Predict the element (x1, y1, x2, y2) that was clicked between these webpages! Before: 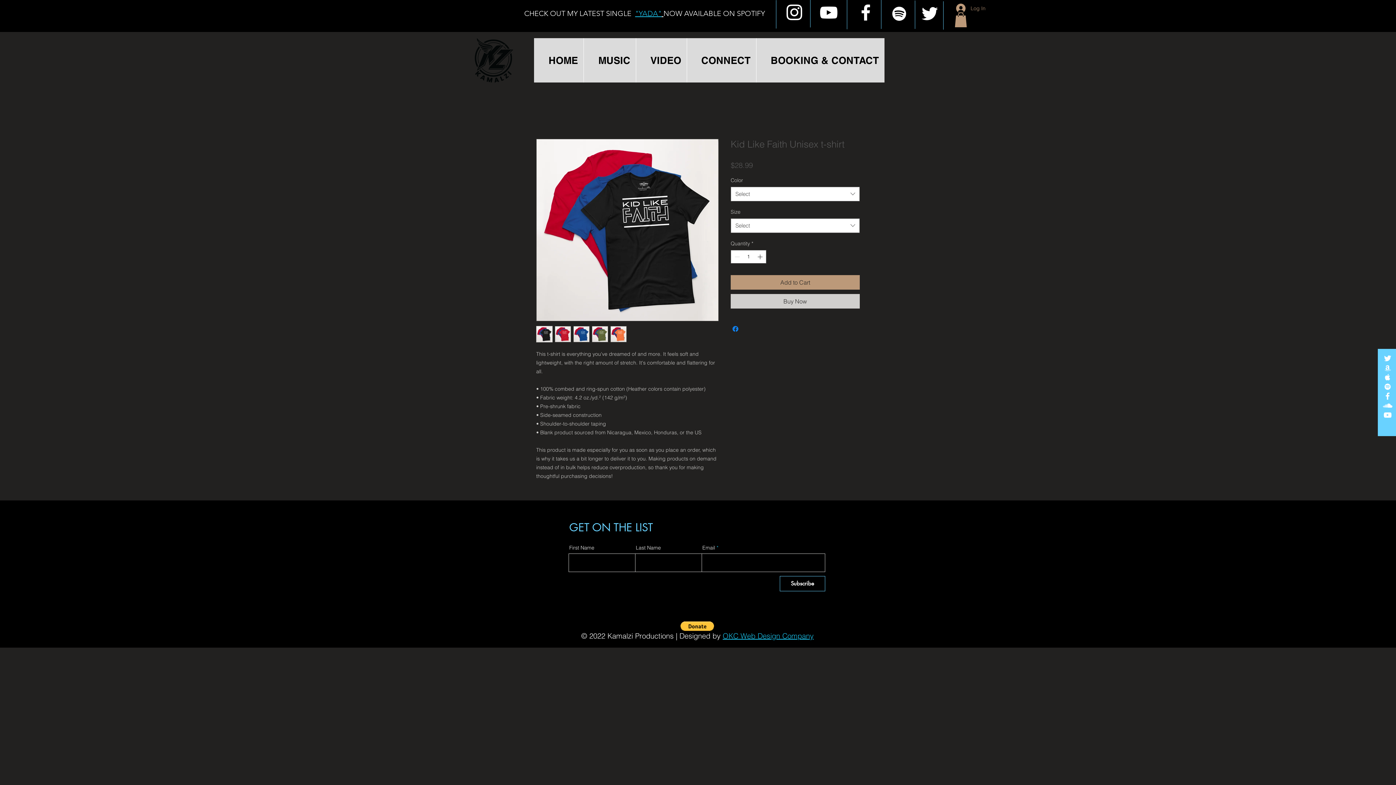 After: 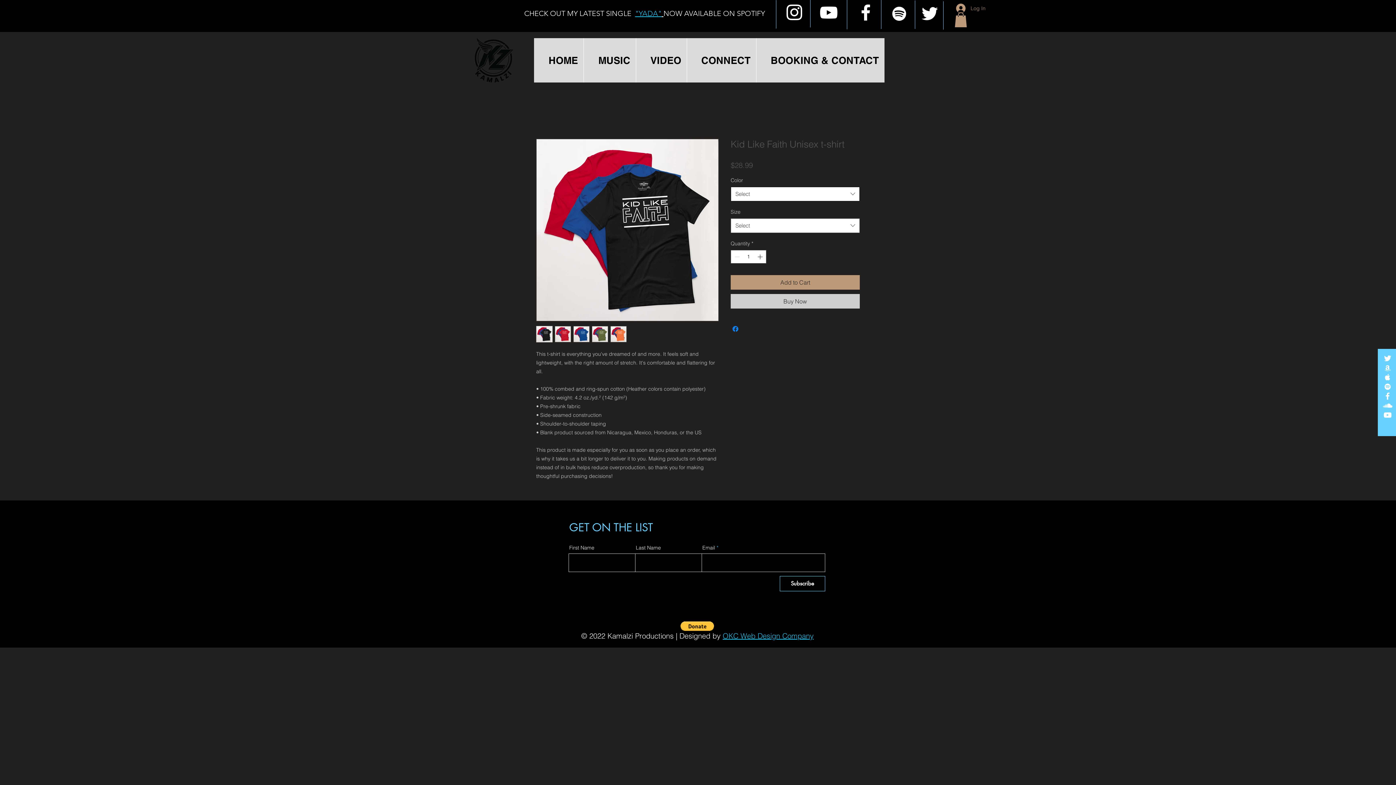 Action: label: Select bbox: (730, 186, 860, 201)